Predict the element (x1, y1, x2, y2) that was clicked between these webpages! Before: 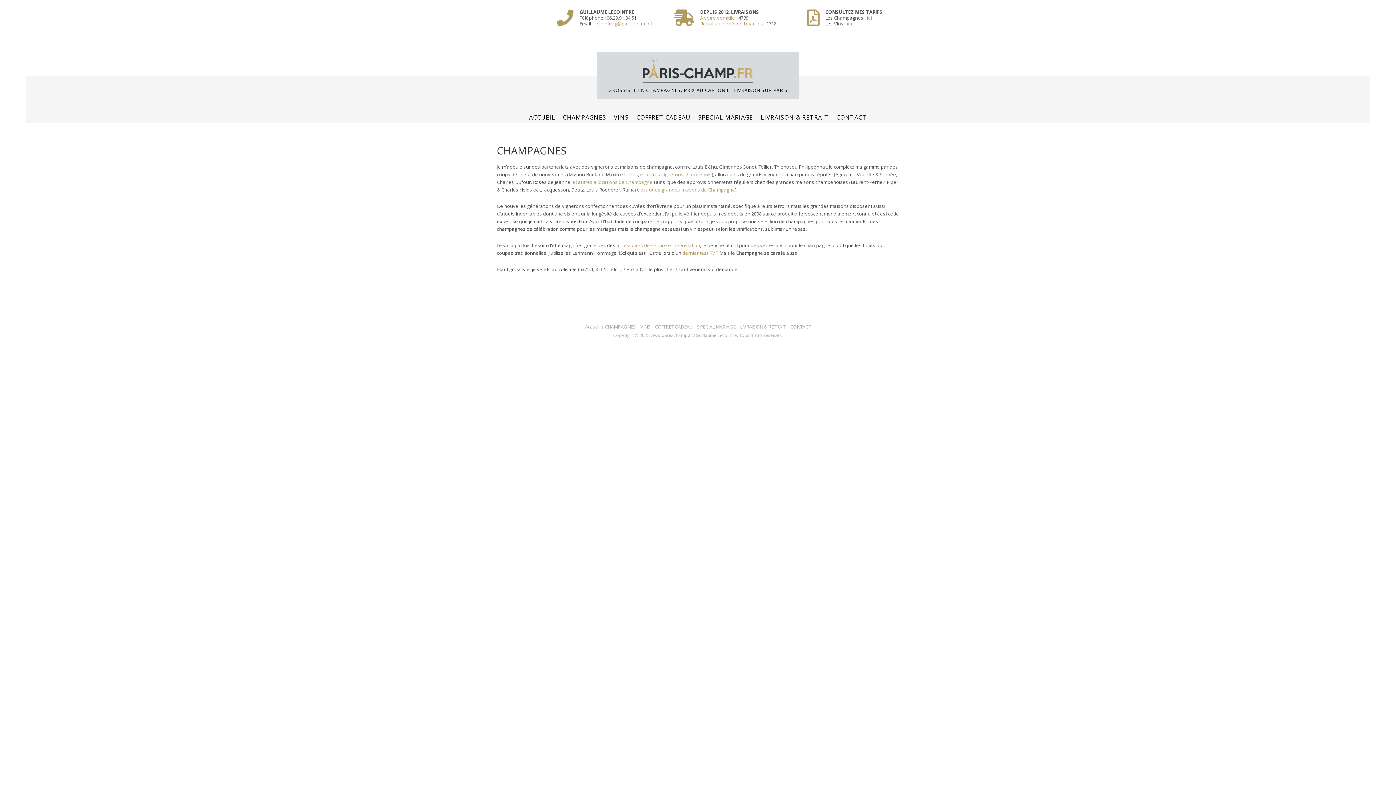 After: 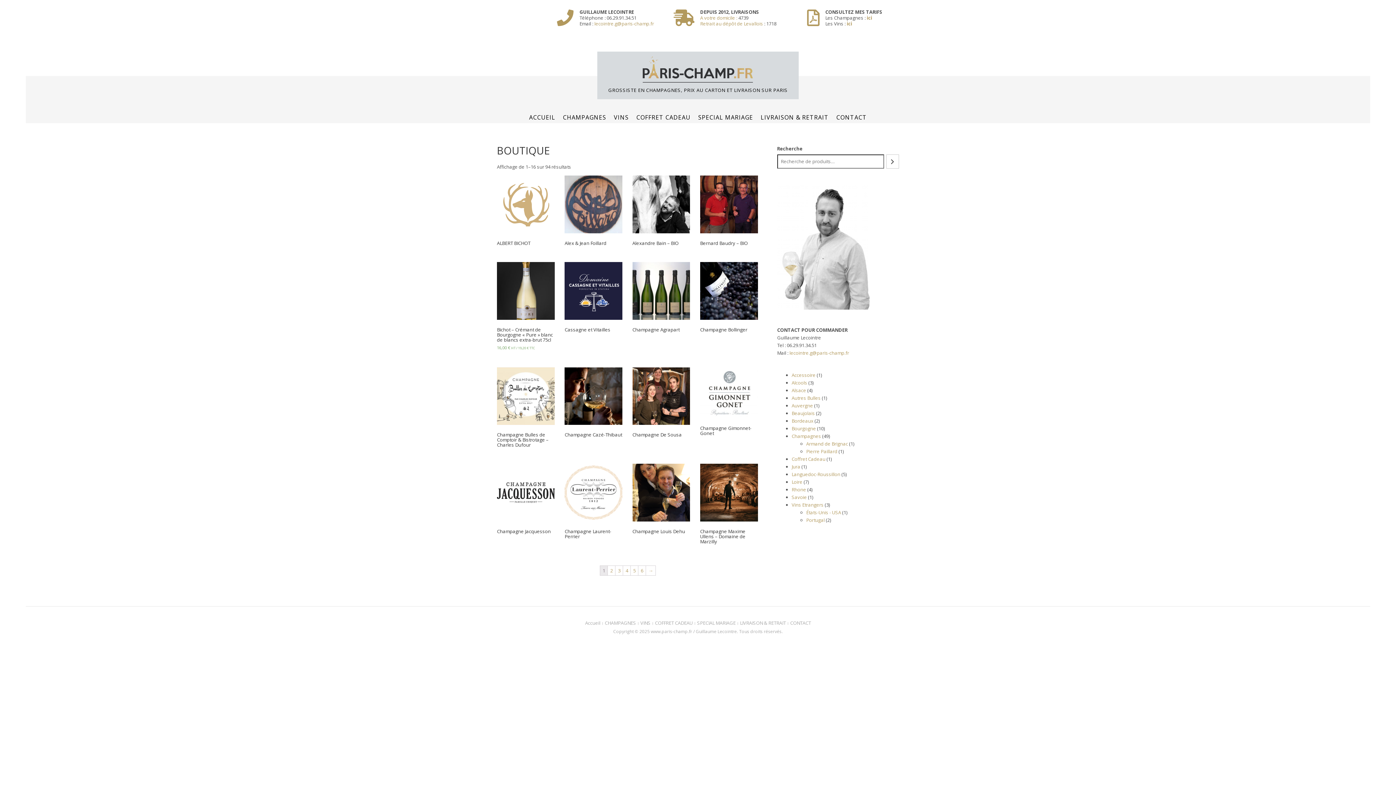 Action: label: ici bbox: (866, 14, 872, 21)